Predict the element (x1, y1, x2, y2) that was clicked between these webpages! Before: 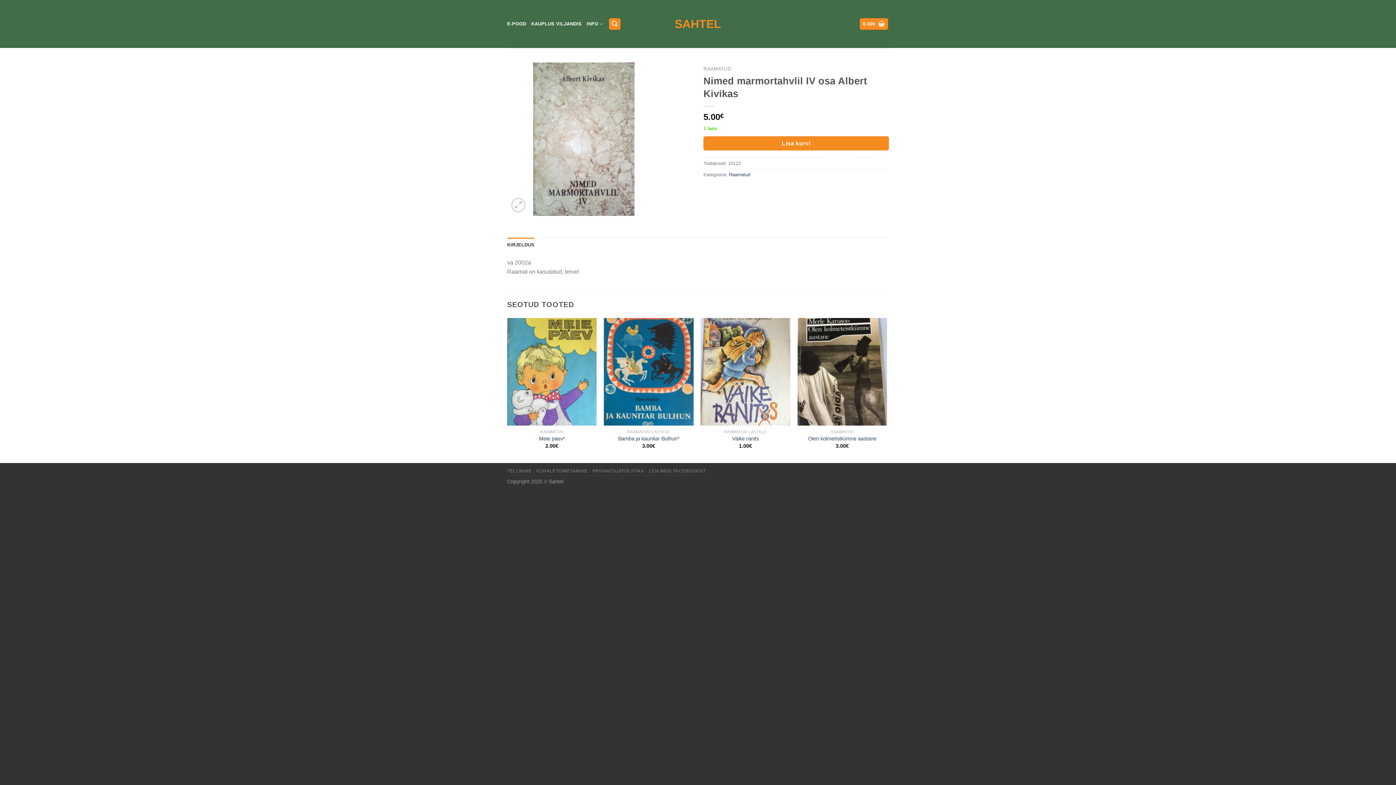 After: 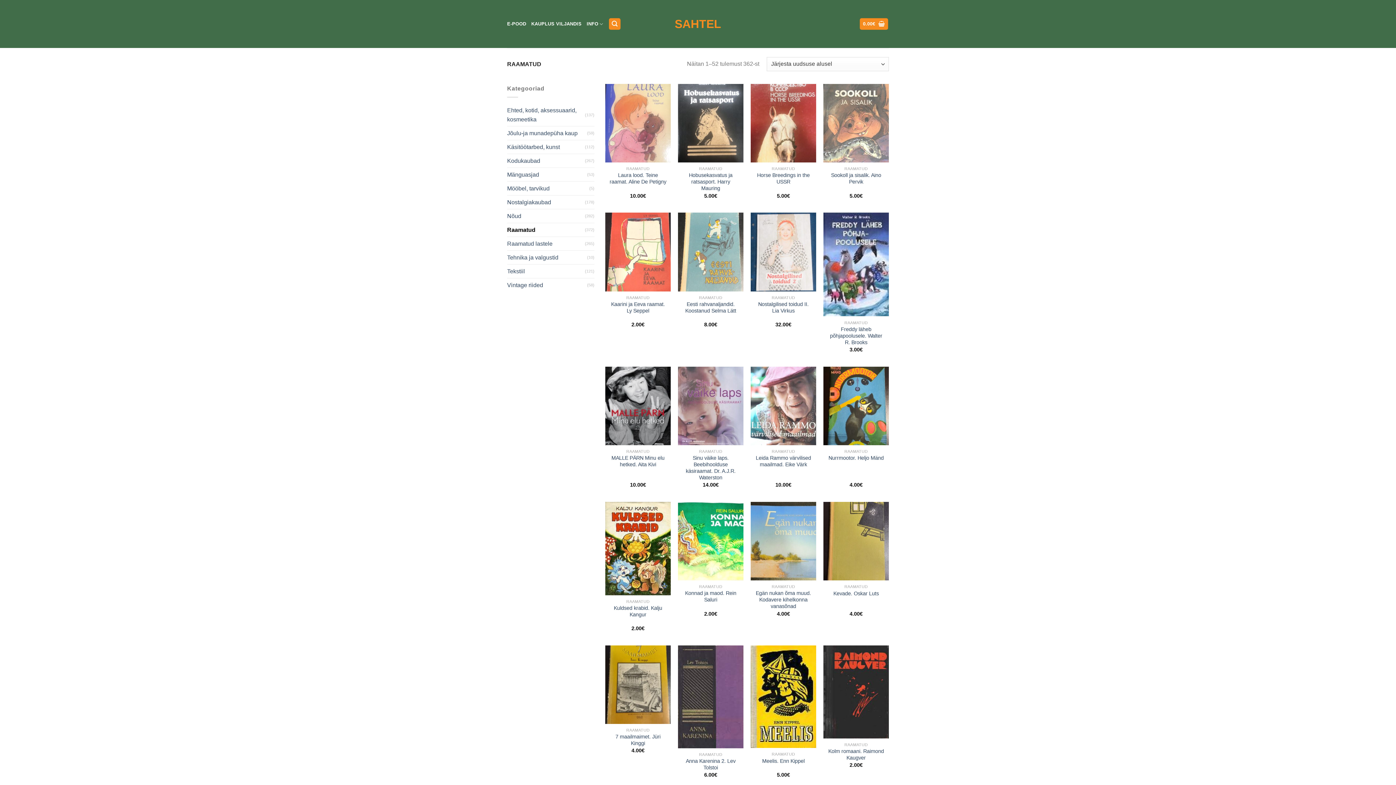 Action: bbox: (729, 172, 750, 177) label: Raamatud